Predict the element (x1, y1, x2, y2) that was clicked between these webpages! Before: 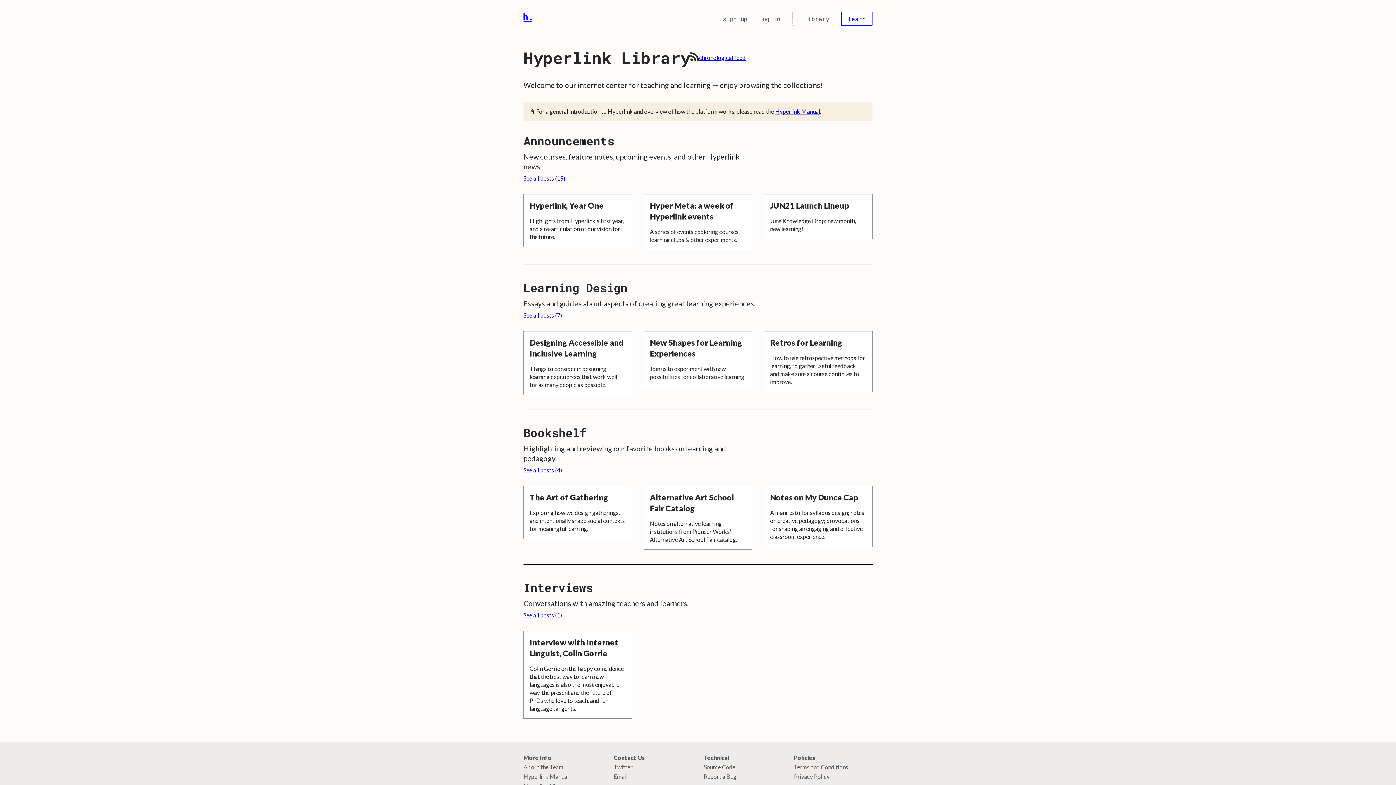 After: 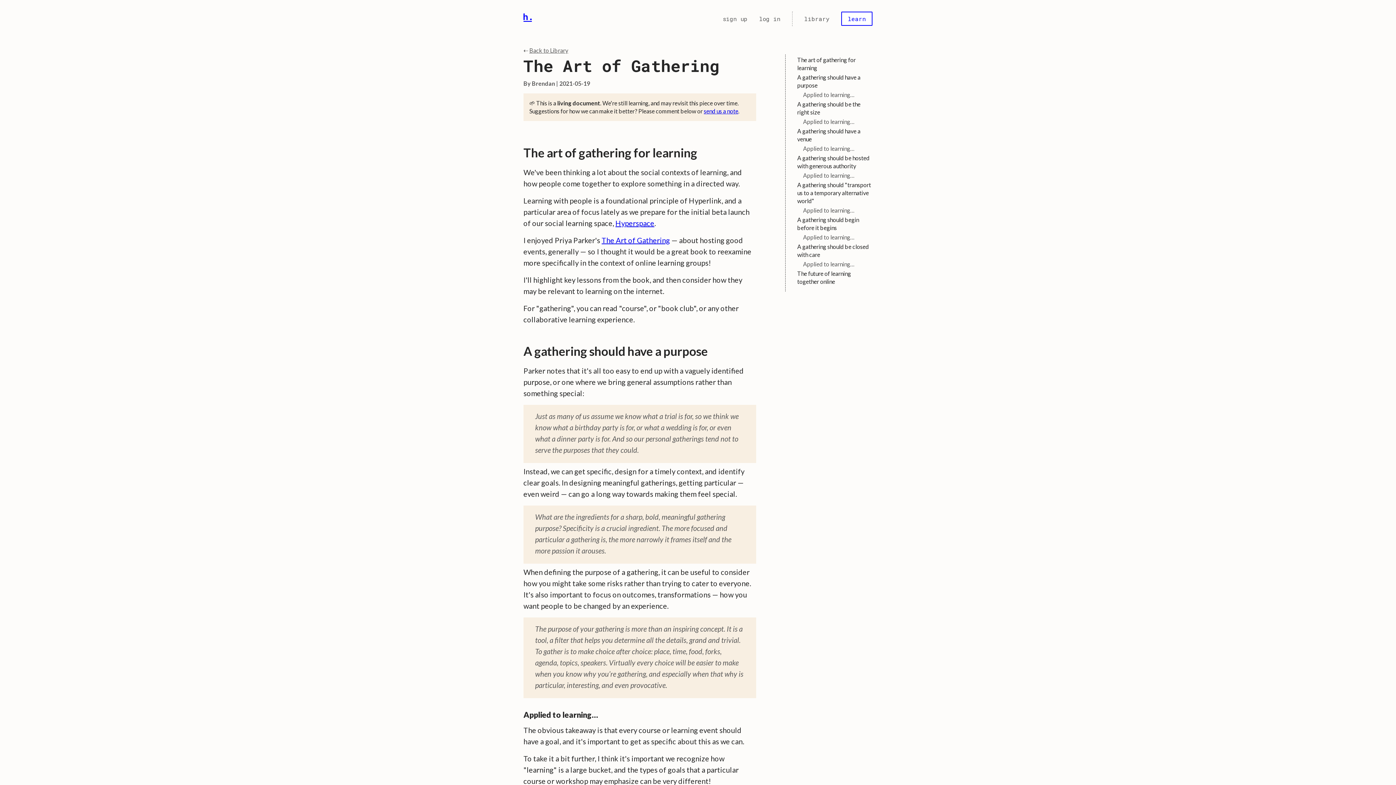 Action: bbox: (523, 486, 632, 539) label: The Art of Gathering

Exploring how we design gatherings, and intentionally shape social contexts for meaningful learning.